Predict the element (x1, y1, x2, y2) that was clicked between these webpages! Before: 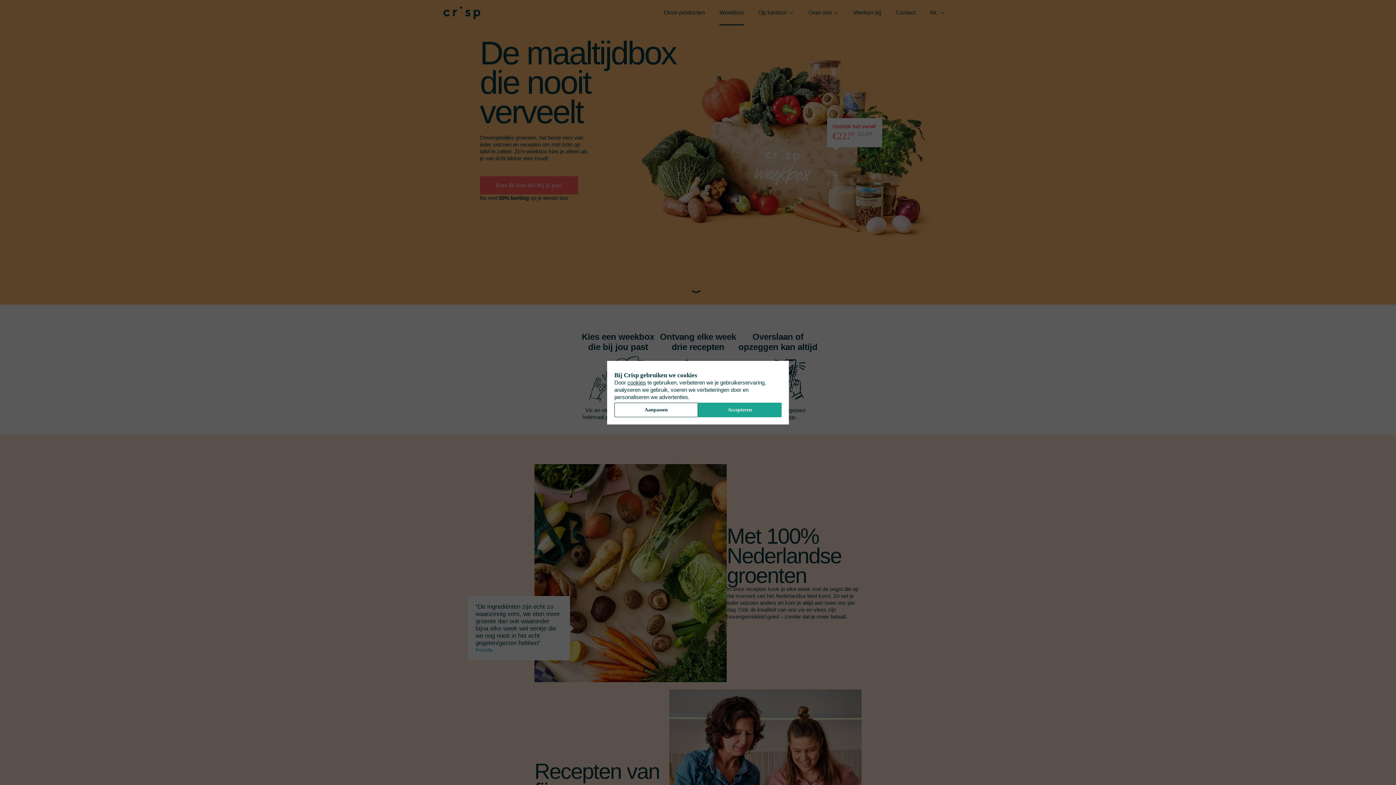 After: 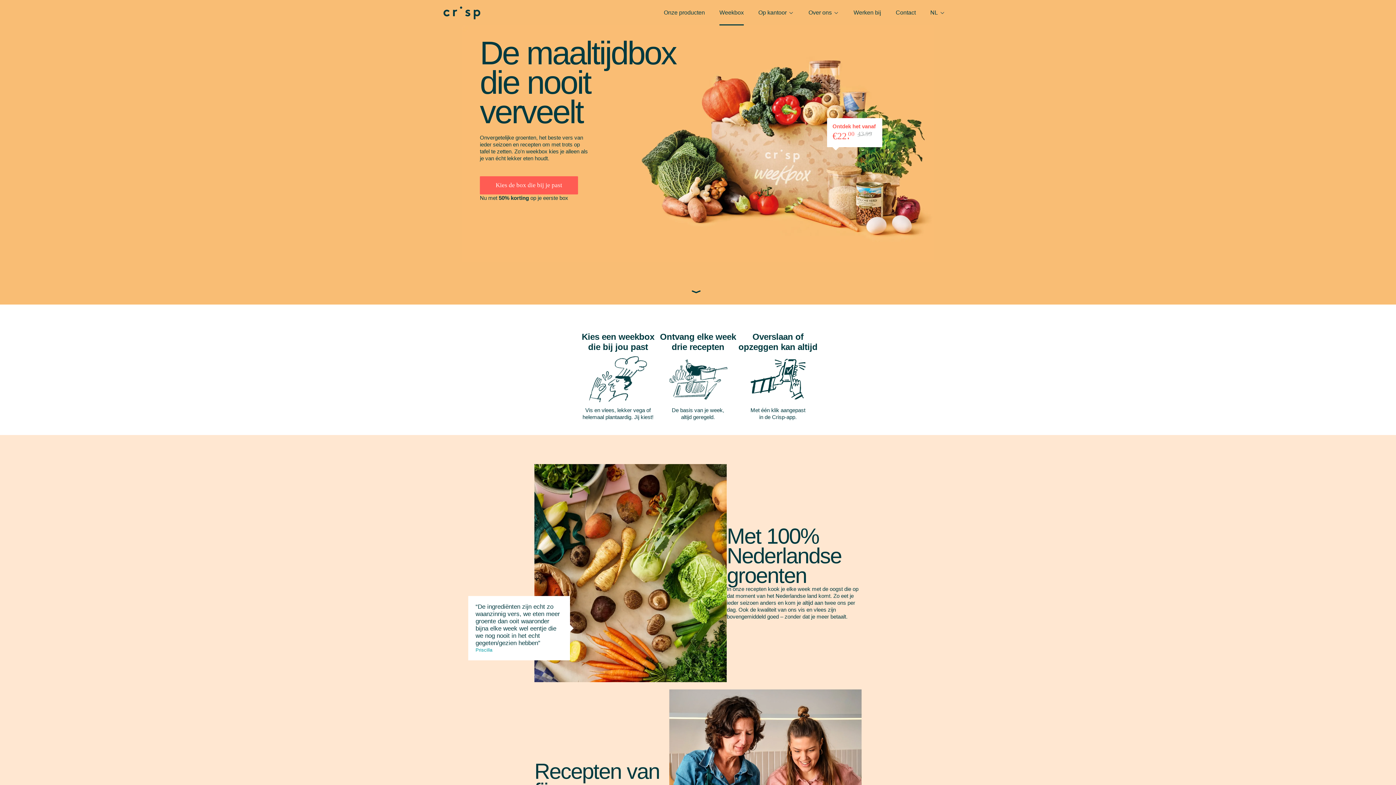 Action: bbox: (698, 402, 781, 417) label: cookies-accepteren